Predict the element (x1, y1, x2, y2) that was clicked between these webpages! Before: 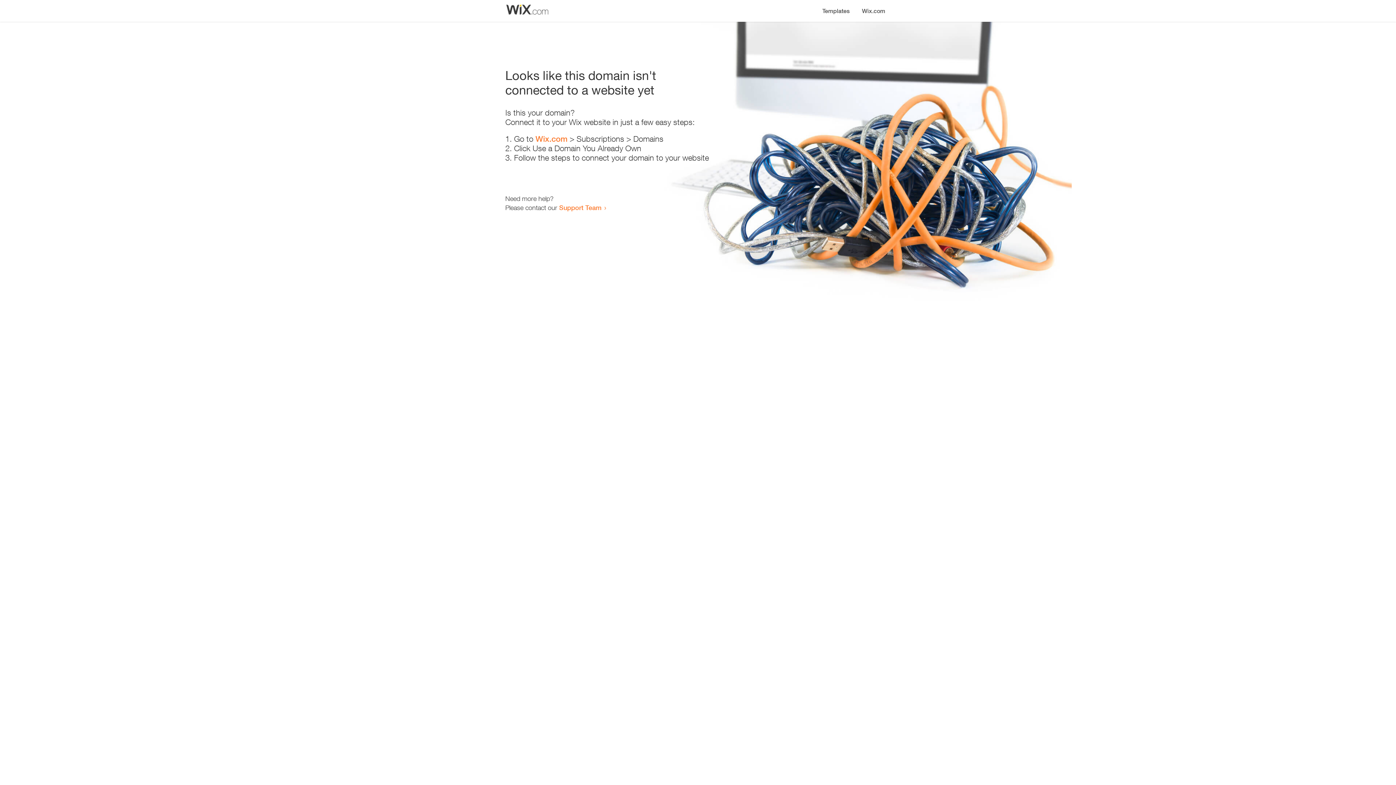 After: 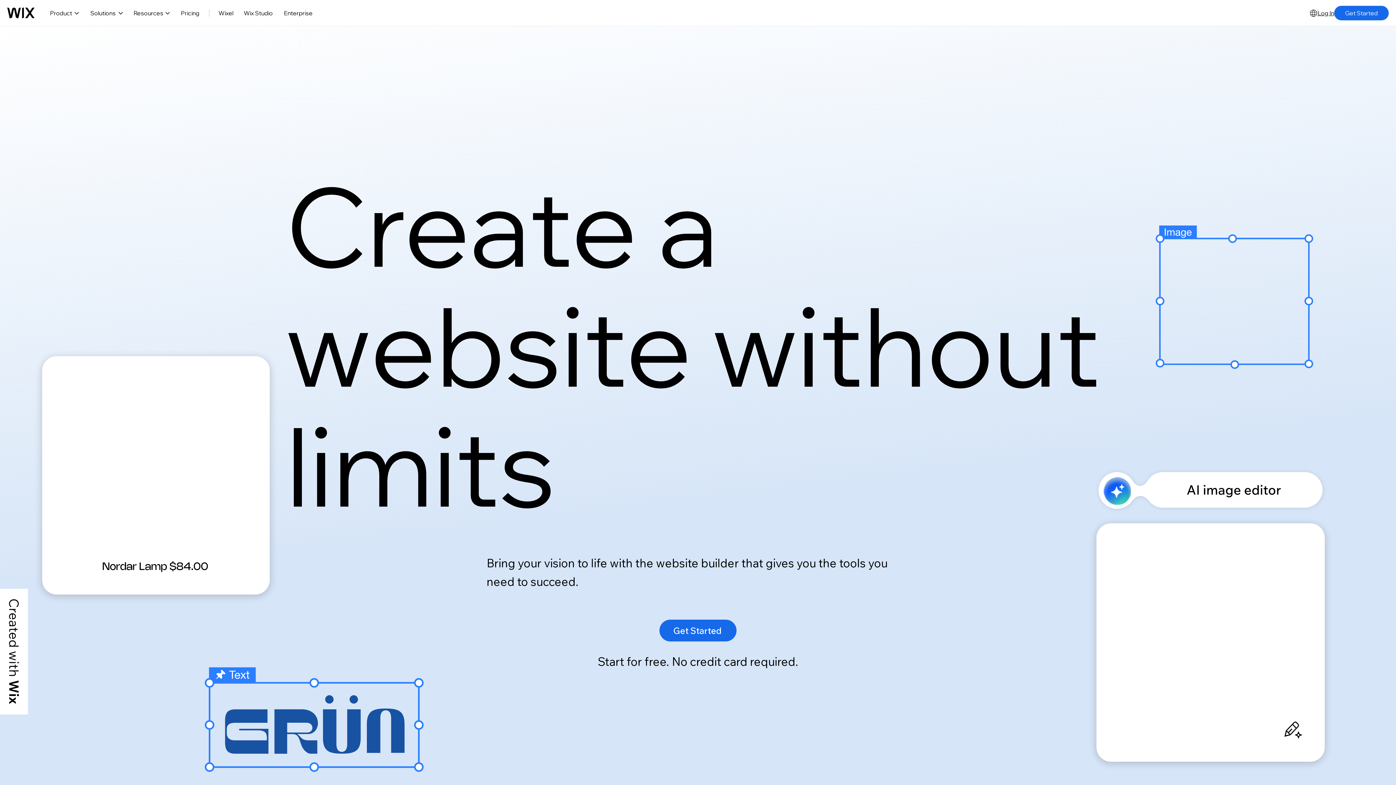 Action: label: Wix.com bbox: (535, 134, 567, 143)